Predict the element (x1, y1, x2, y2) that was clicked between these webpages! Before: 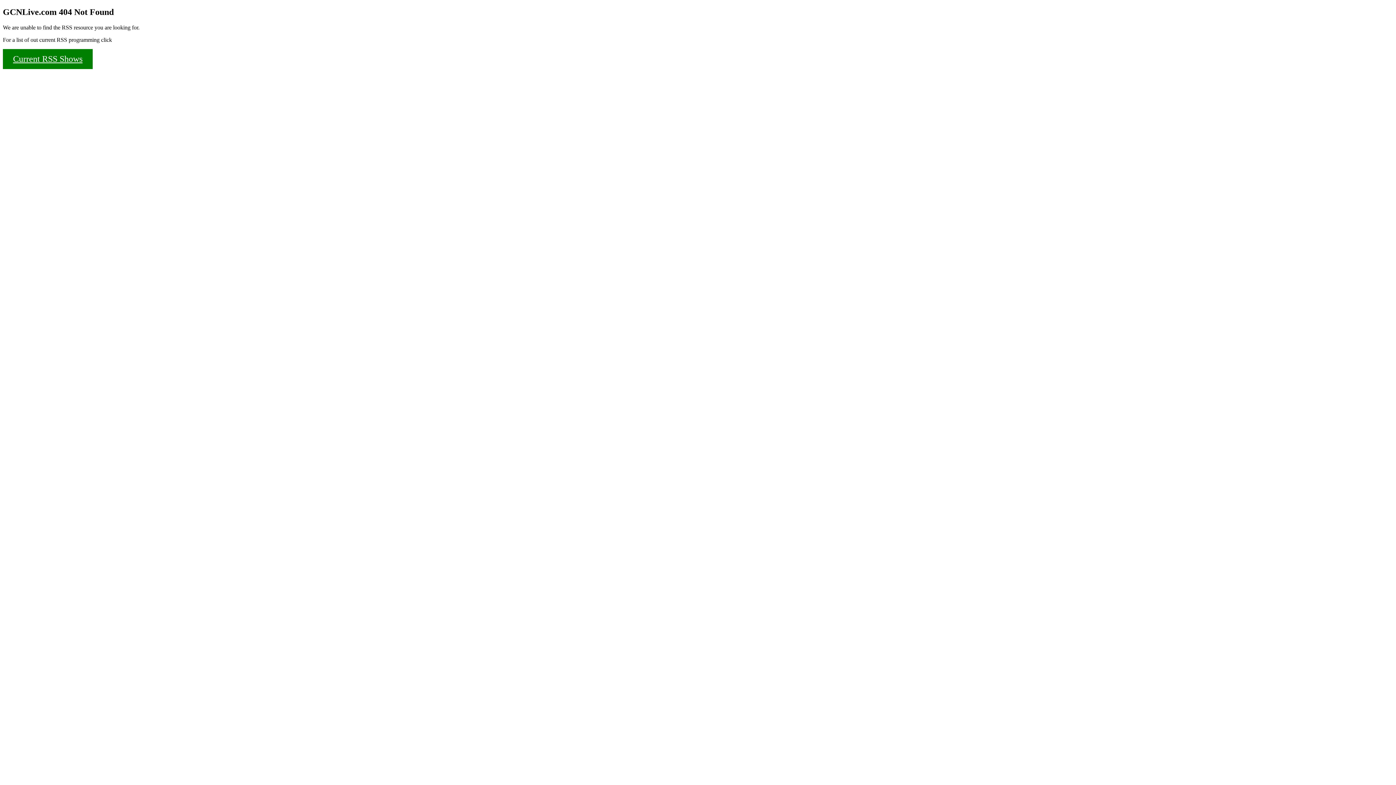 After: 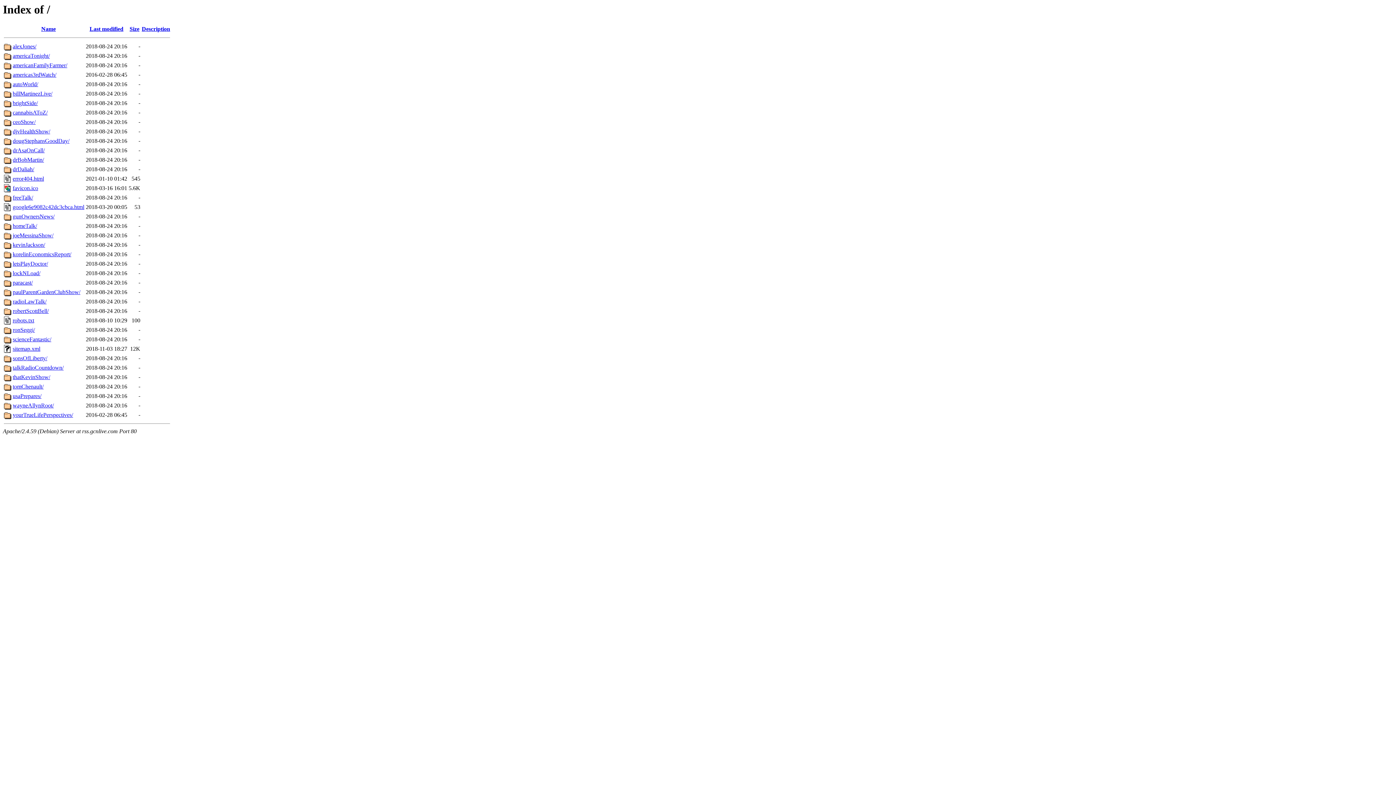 Action: label: Current RSS Shows bbox: (2, 49, 92, 69)